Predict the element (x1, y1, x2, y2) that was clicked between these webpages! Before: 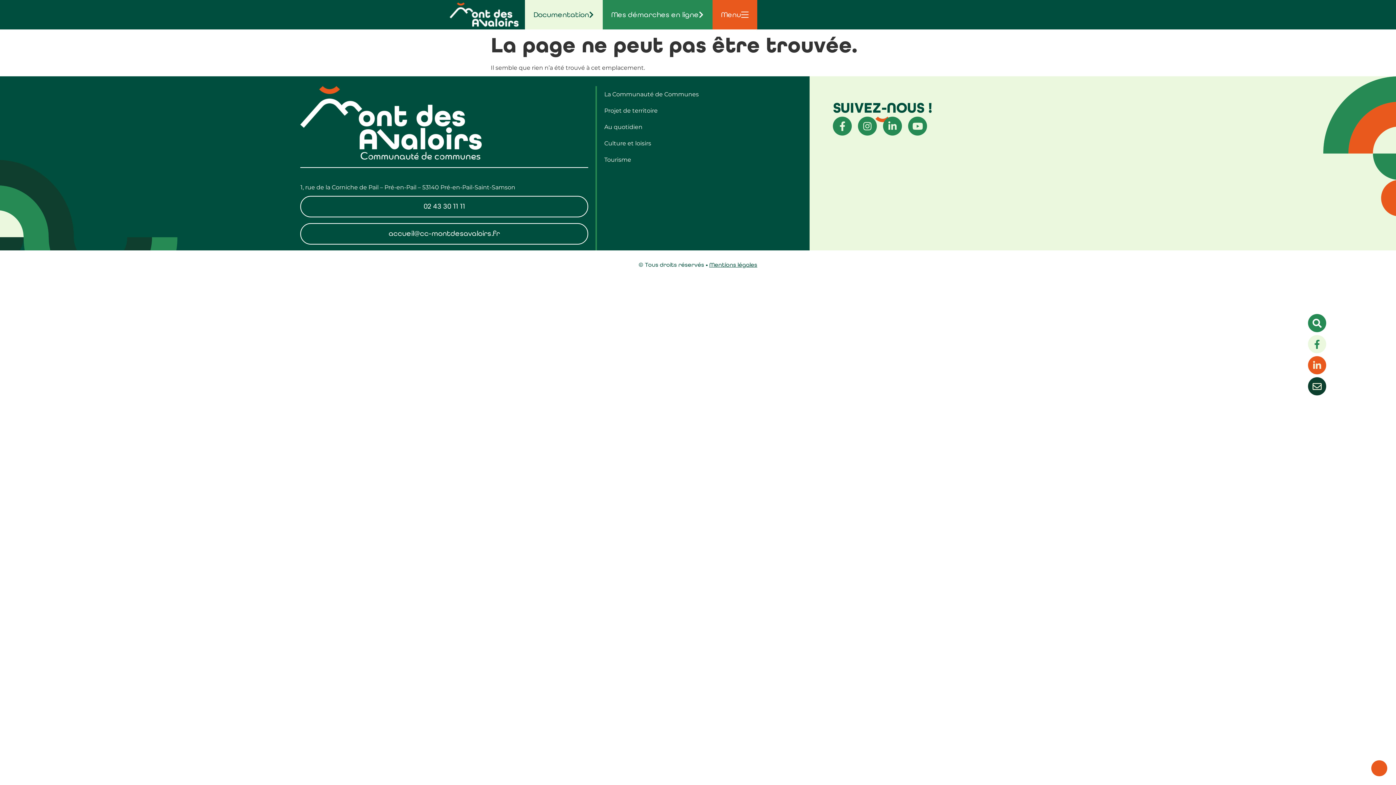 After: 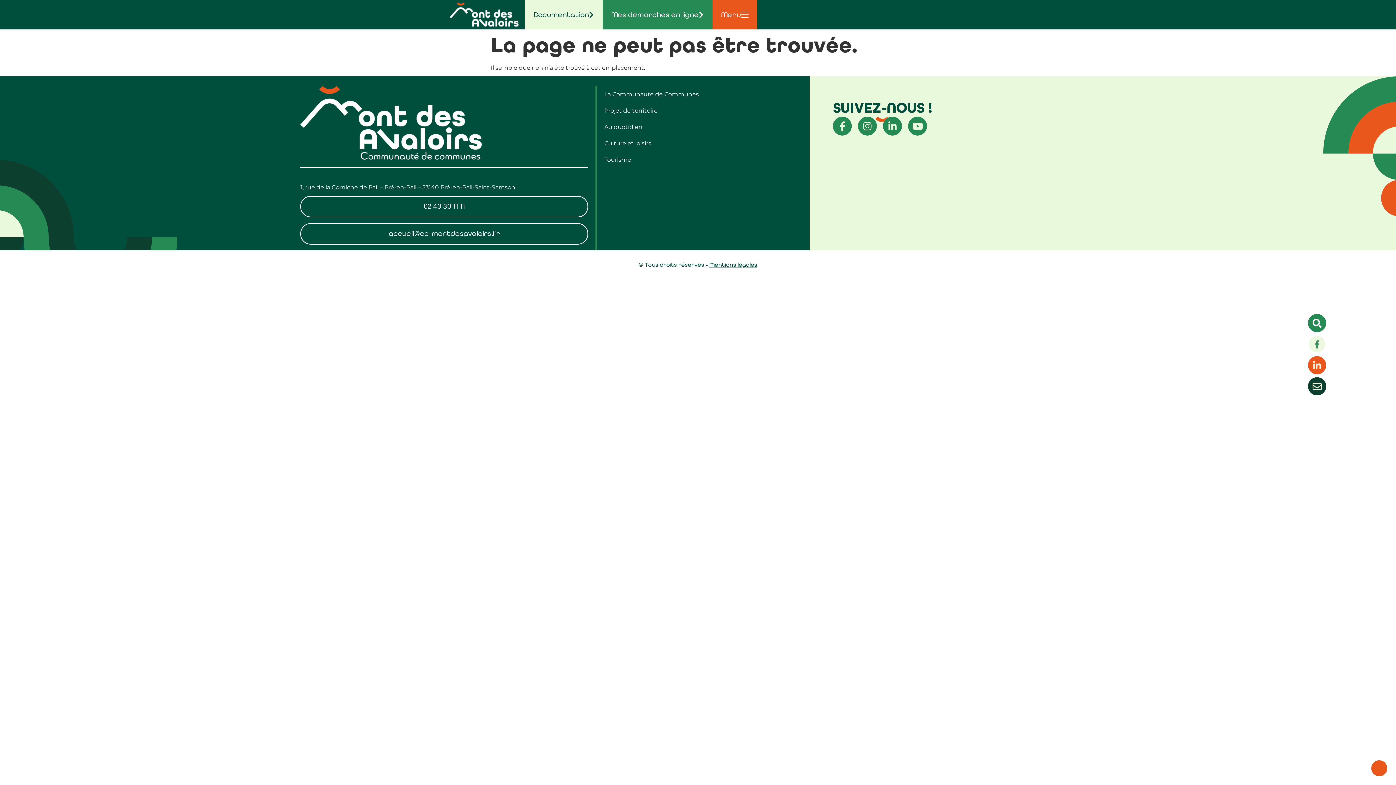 Action: bbox: (1308, 335, 1326, 353) label: Facebook-f